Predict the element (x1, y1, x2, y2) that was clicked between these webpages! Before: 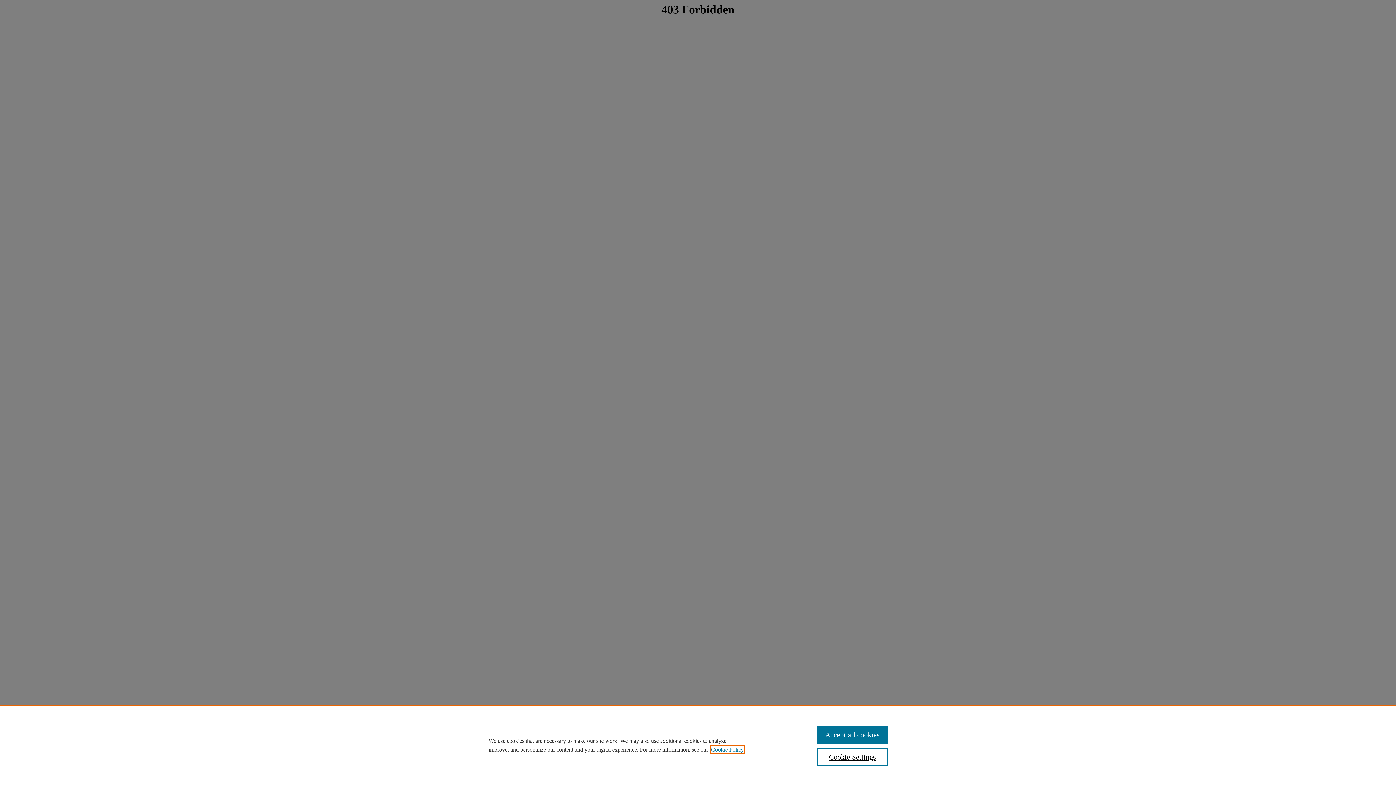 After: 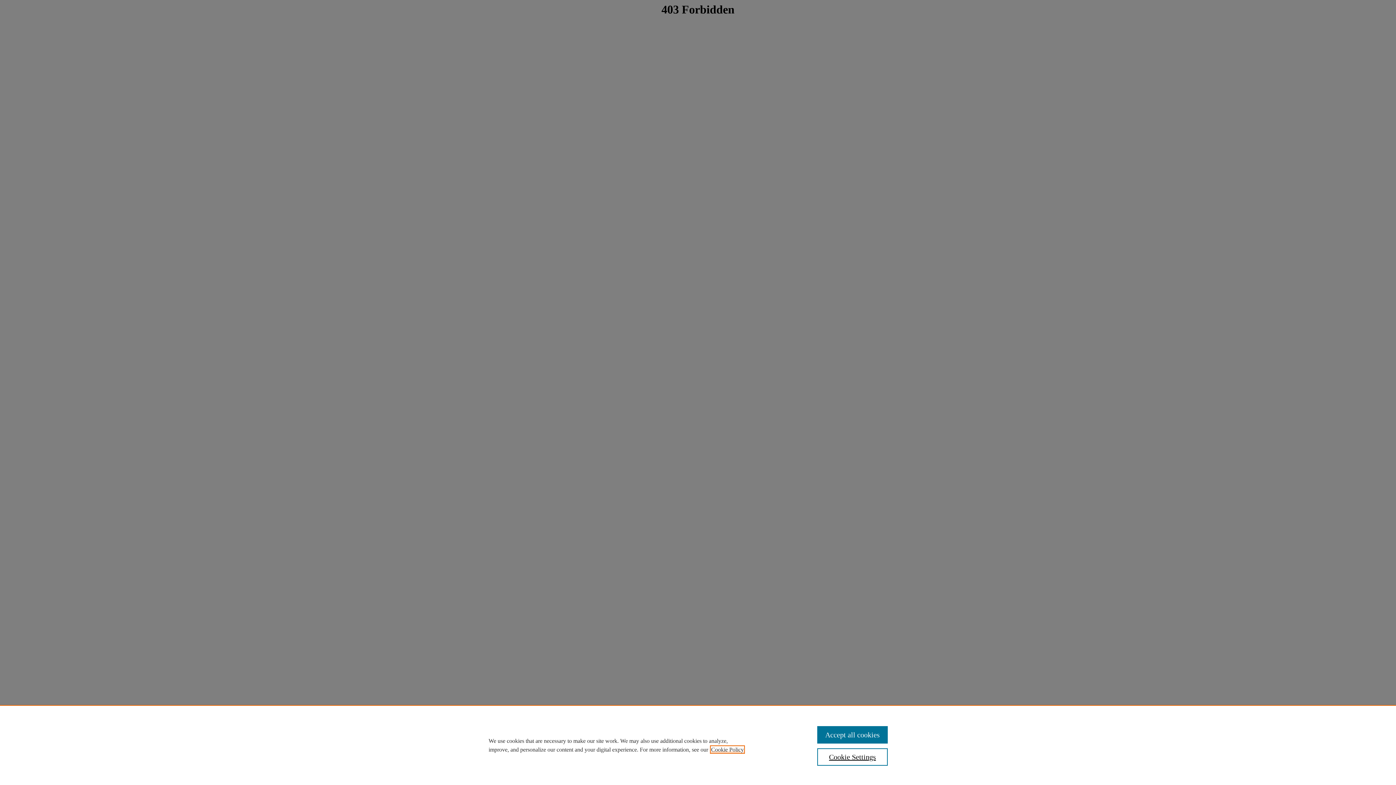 Action: label: , opens in a new tab bbox: (711, 746, 744, 753)